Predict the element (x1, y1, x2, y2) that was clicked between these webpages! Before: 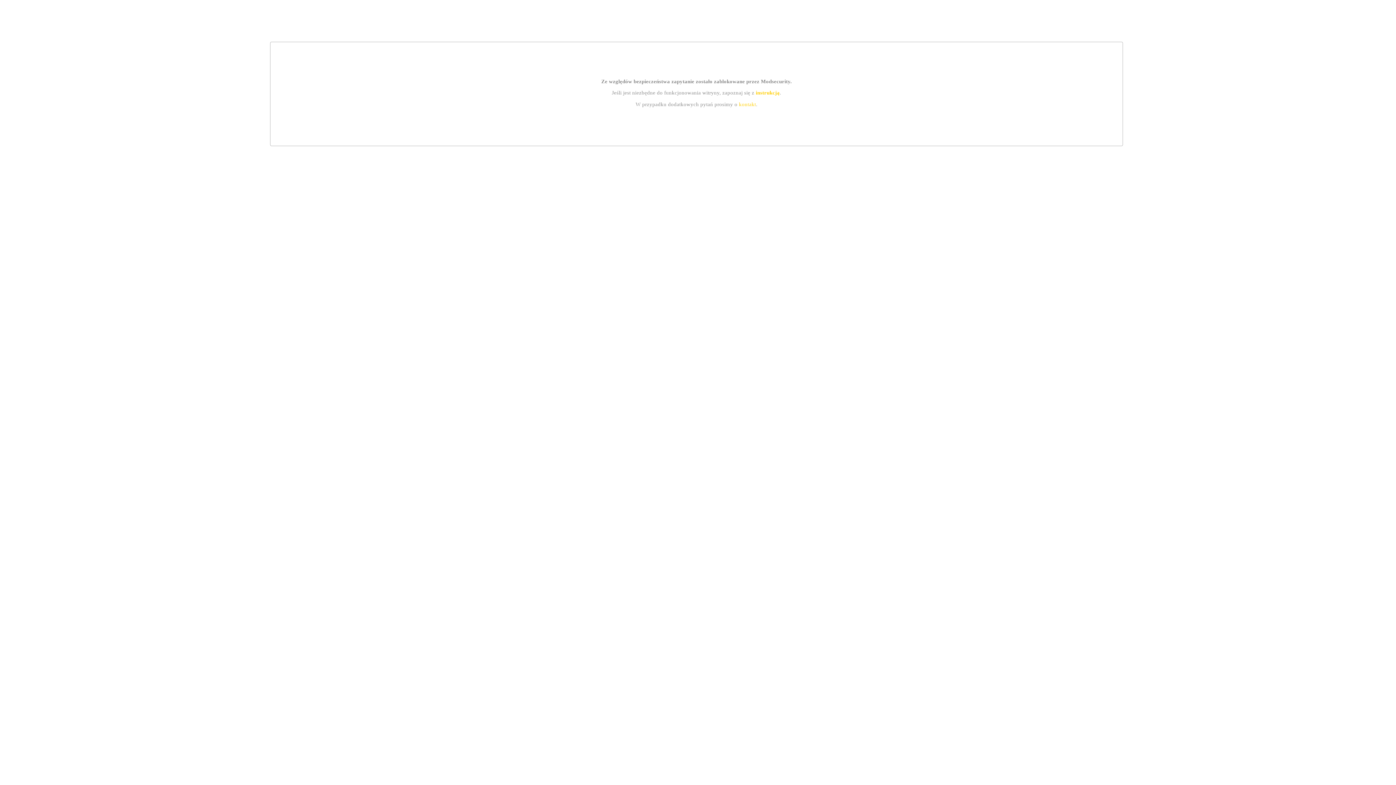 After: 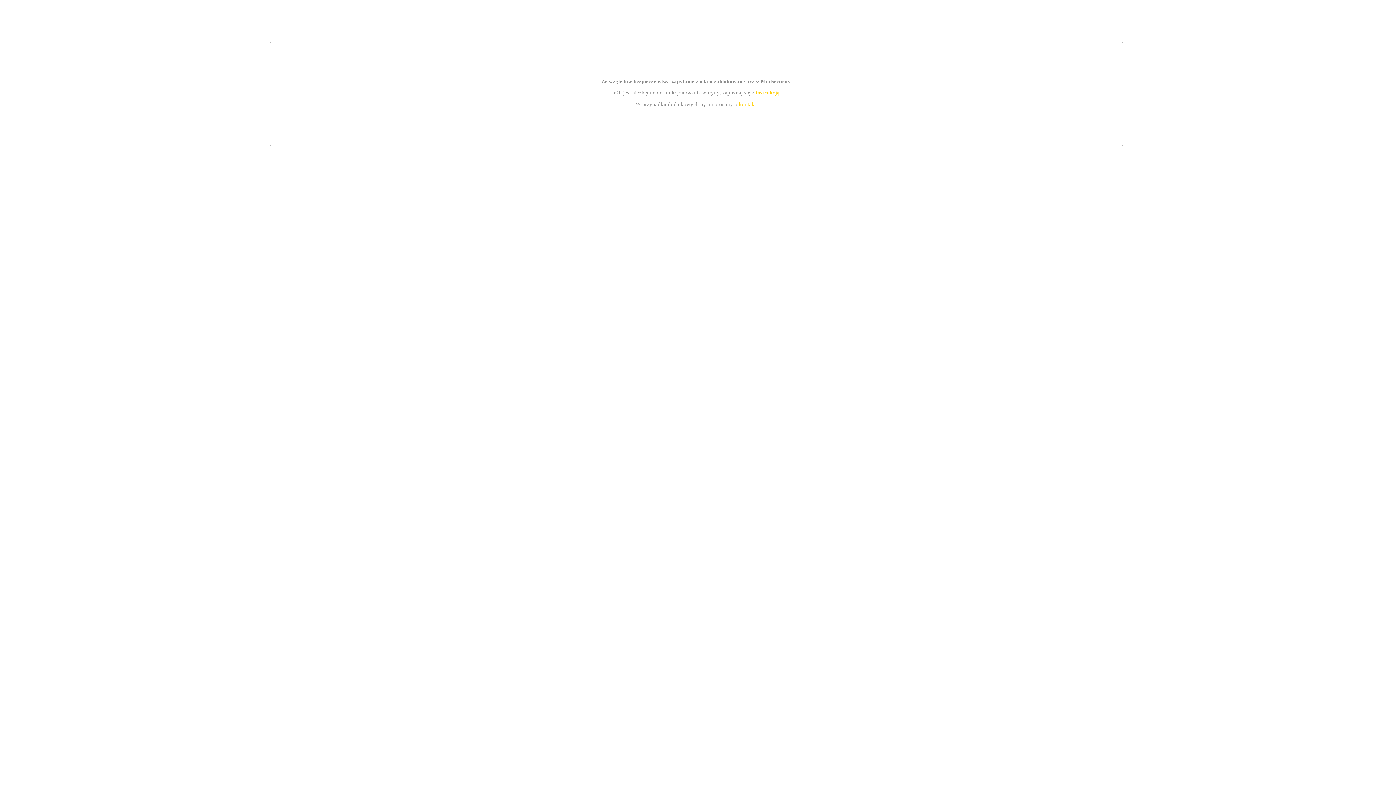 Action: bbox: (755, 89, 779, 95) label: instrukcją